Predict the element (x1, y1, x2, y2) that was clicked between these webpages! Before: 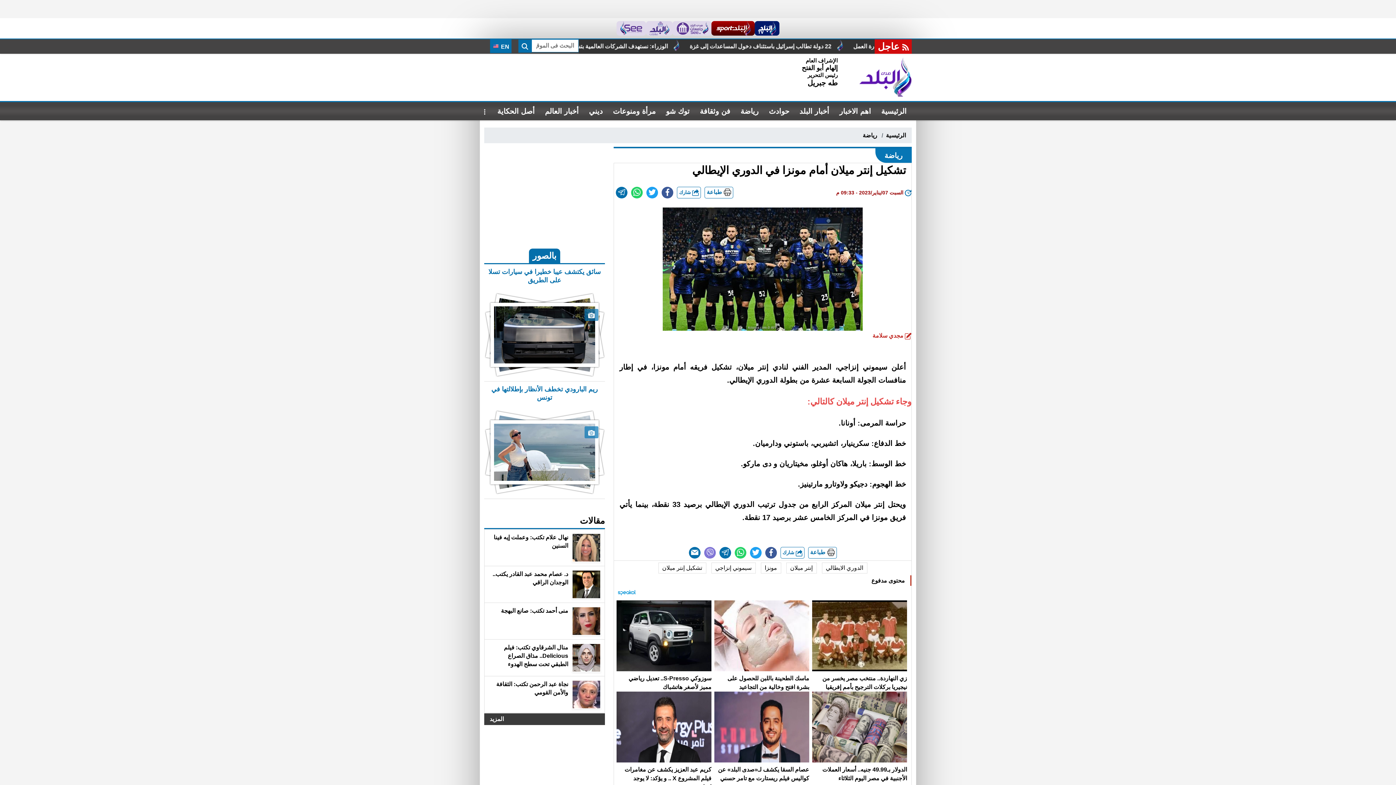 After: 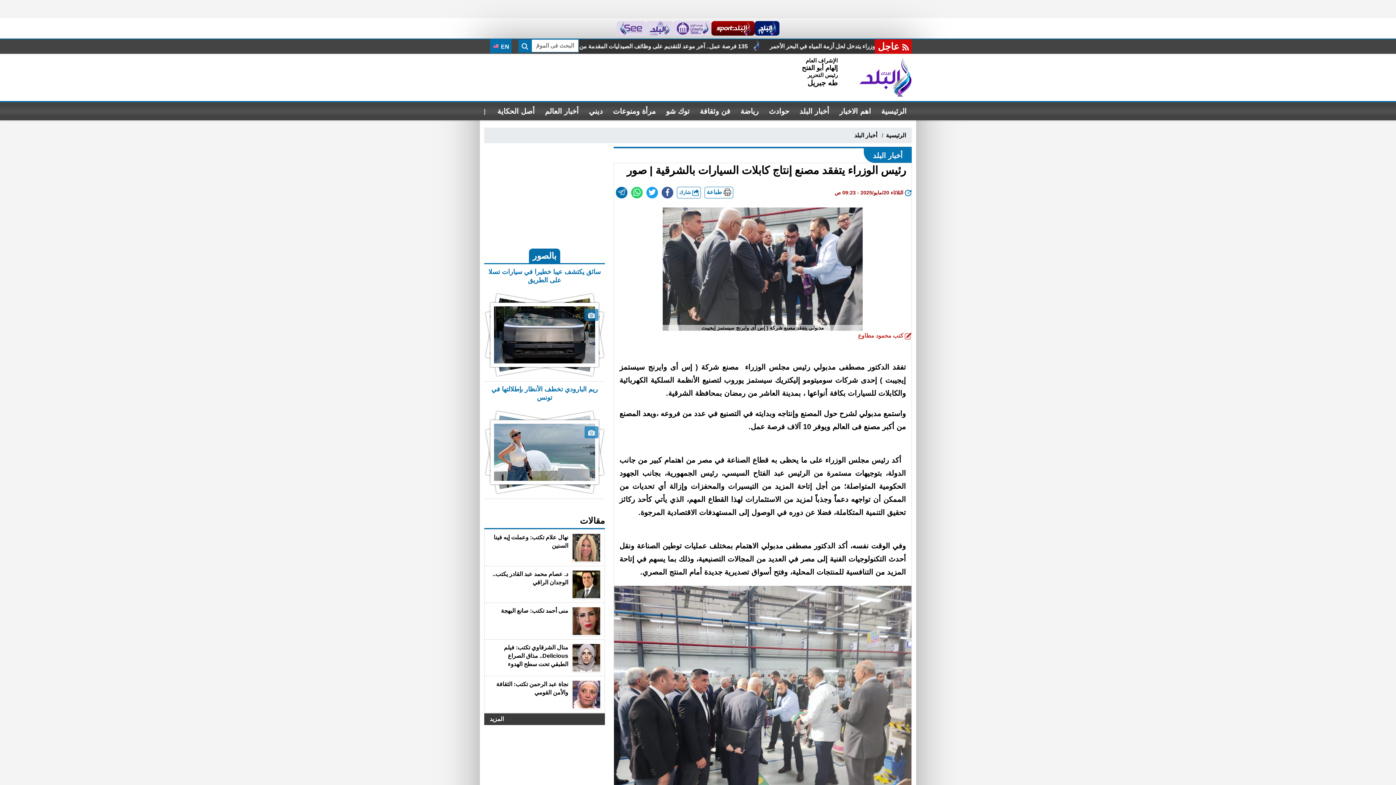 Action: bbox: (534, 39, 698, 53) label: رئيس الوزراء يتفقد مصنع إنتاج كابلات السيارات بالشرقية | صور